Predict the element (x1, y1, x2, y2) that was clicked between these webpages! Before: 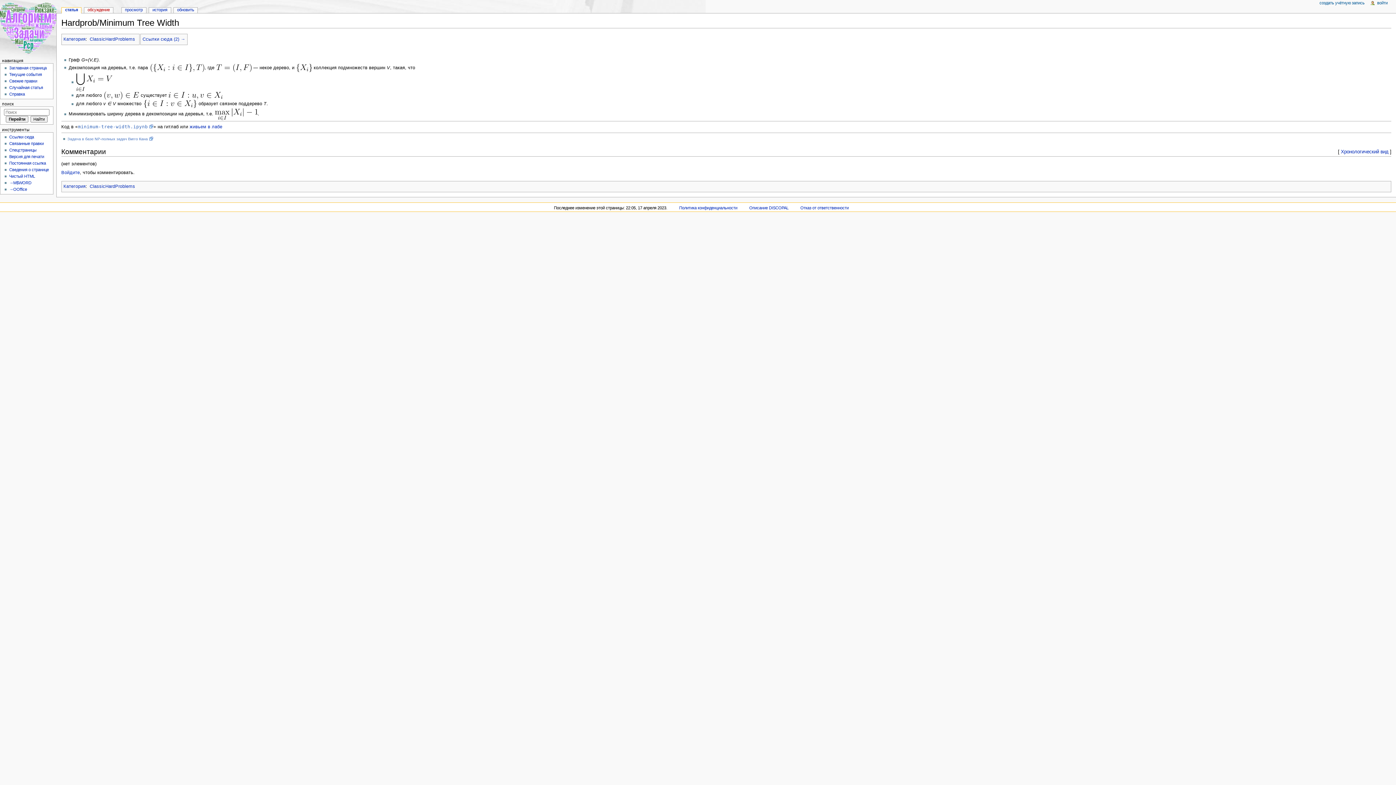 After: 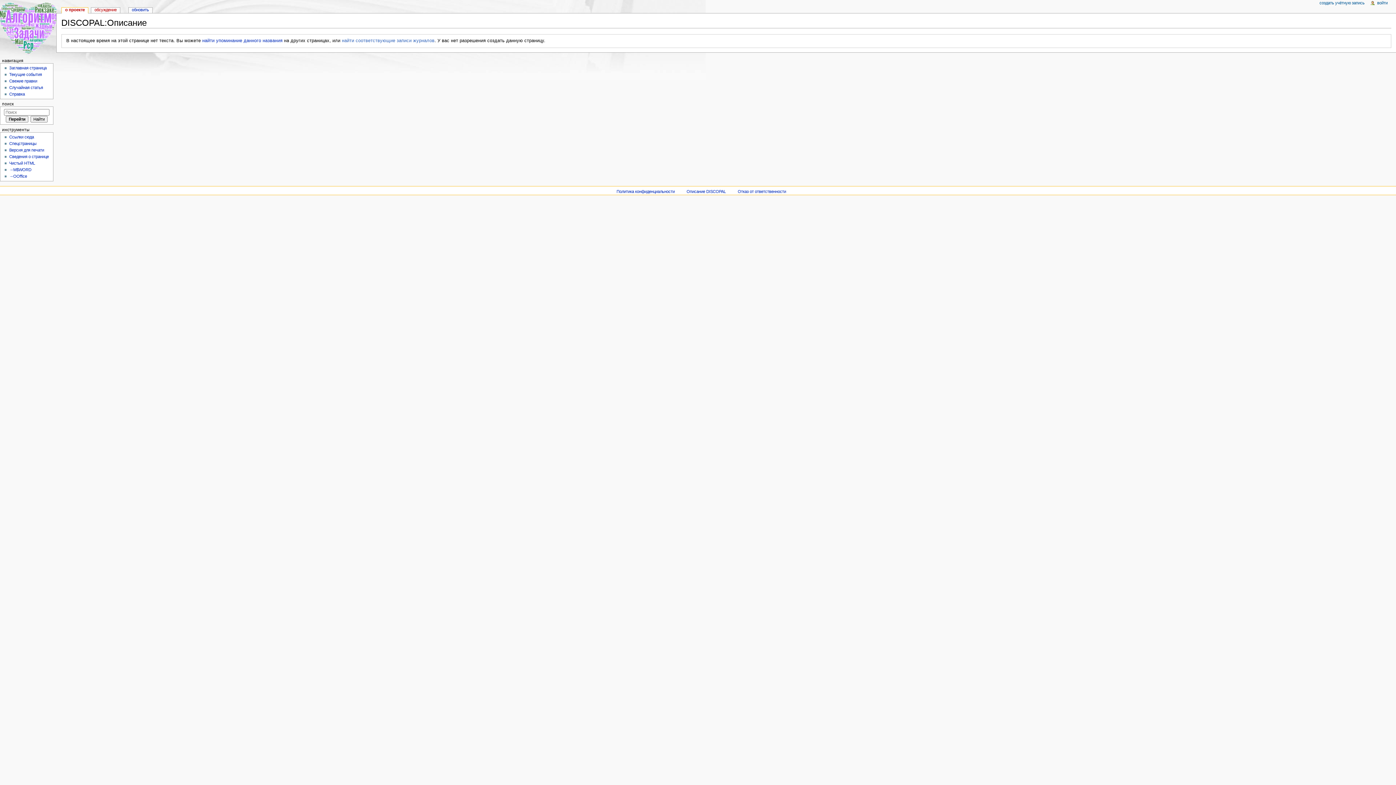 Action: bbox: (749, 205, 788, 210) label: Описание DISCOPAL